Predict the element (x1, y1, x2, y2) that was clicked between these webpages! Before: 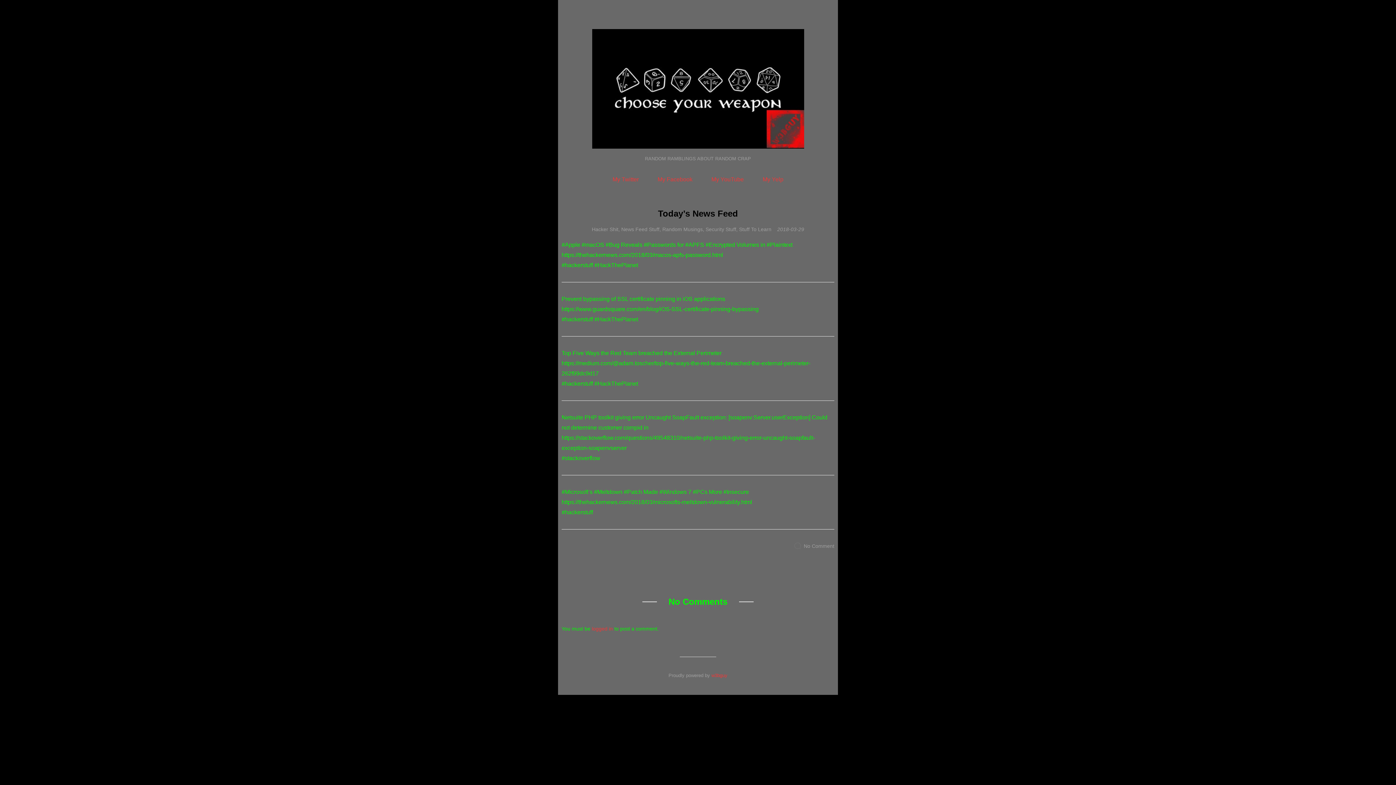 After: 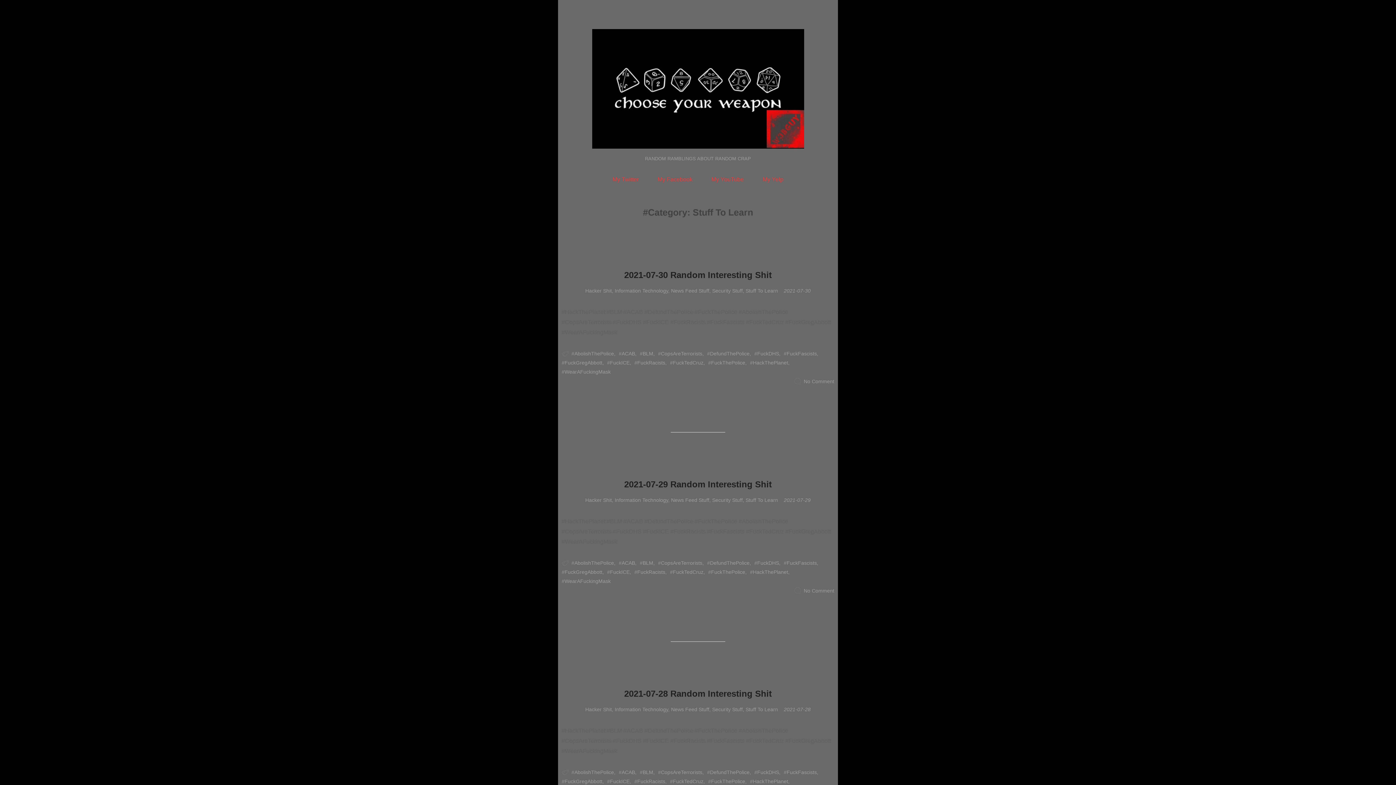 Action: bbox: (739, 226, 771, 232) label: Stuff To Learn